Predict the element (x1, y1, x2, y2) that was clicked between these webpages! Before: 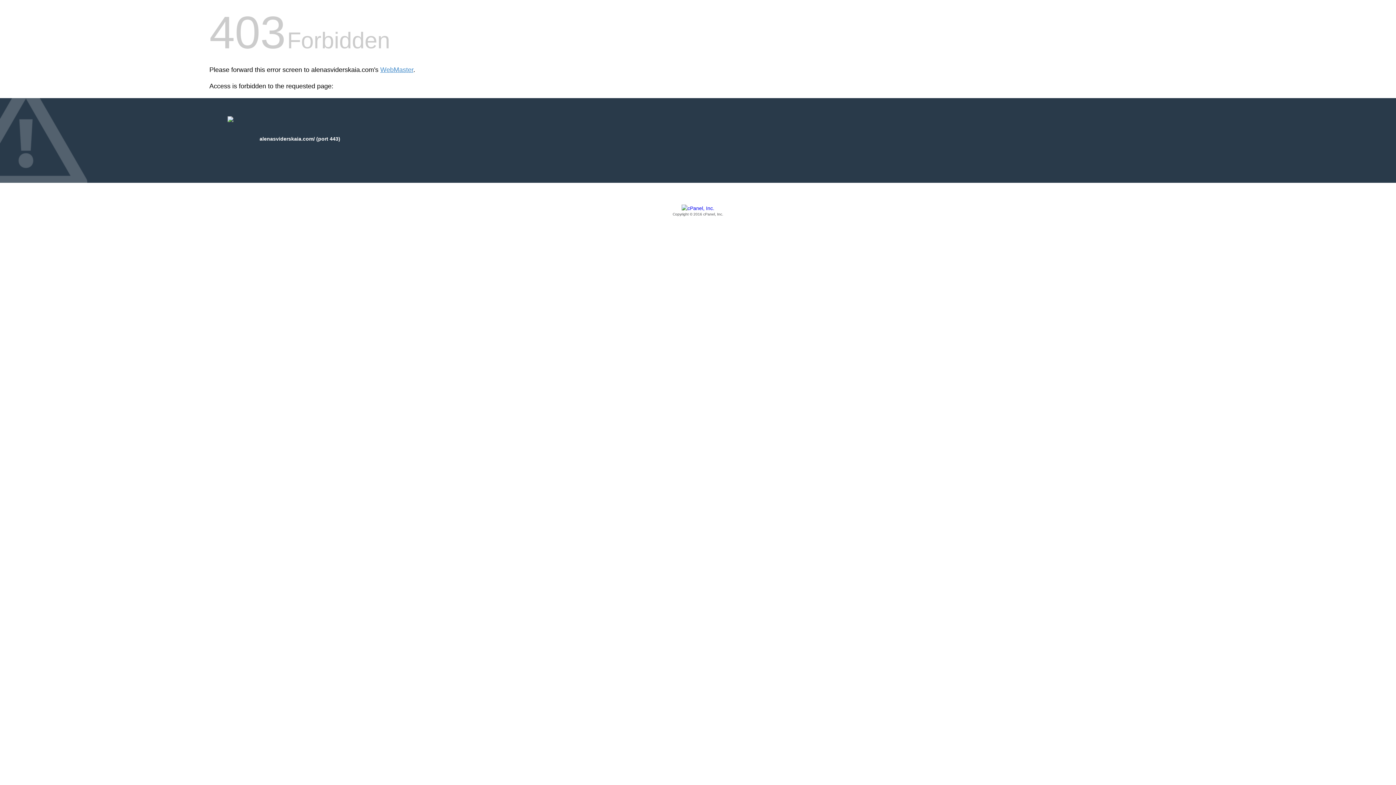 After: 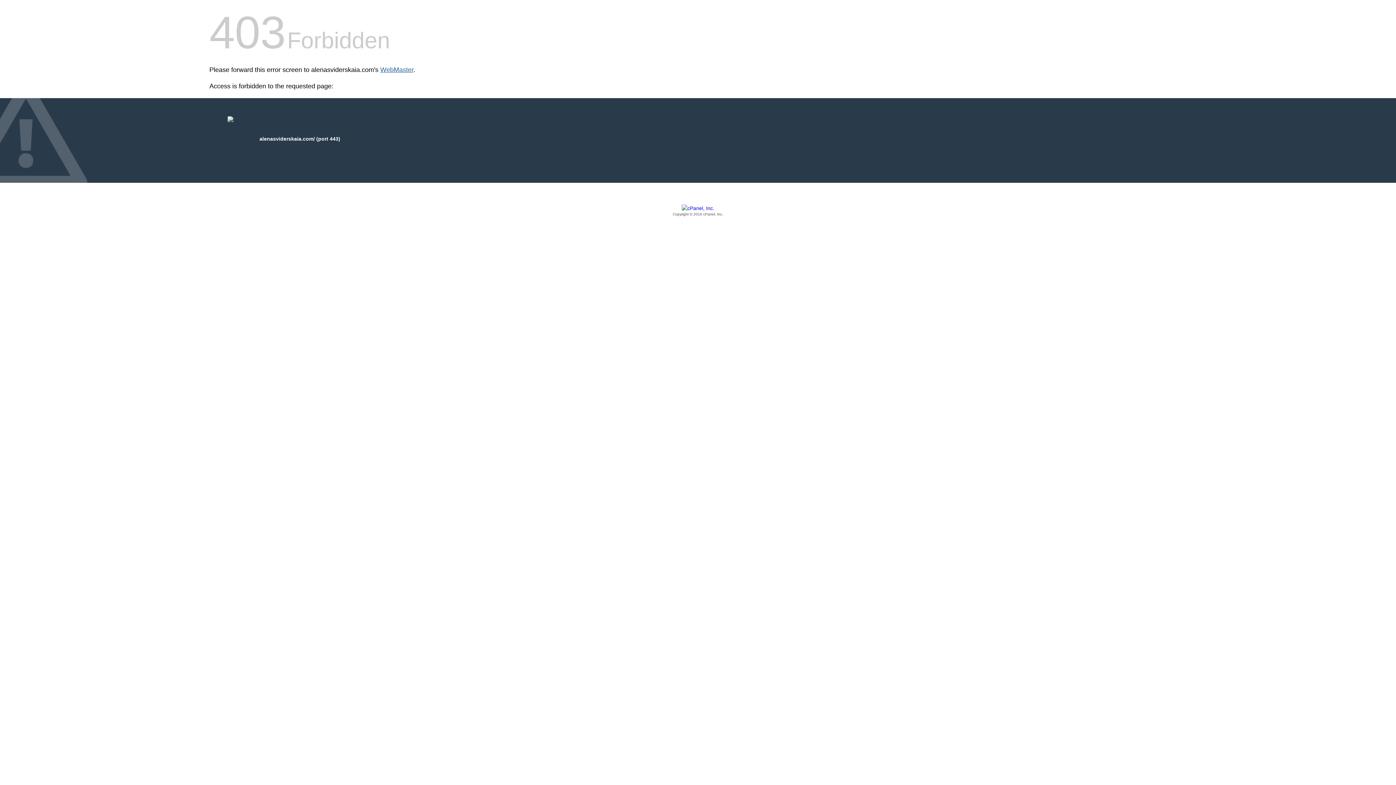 Action: label: WebMaster bbox: (380, 66, 413, 73)